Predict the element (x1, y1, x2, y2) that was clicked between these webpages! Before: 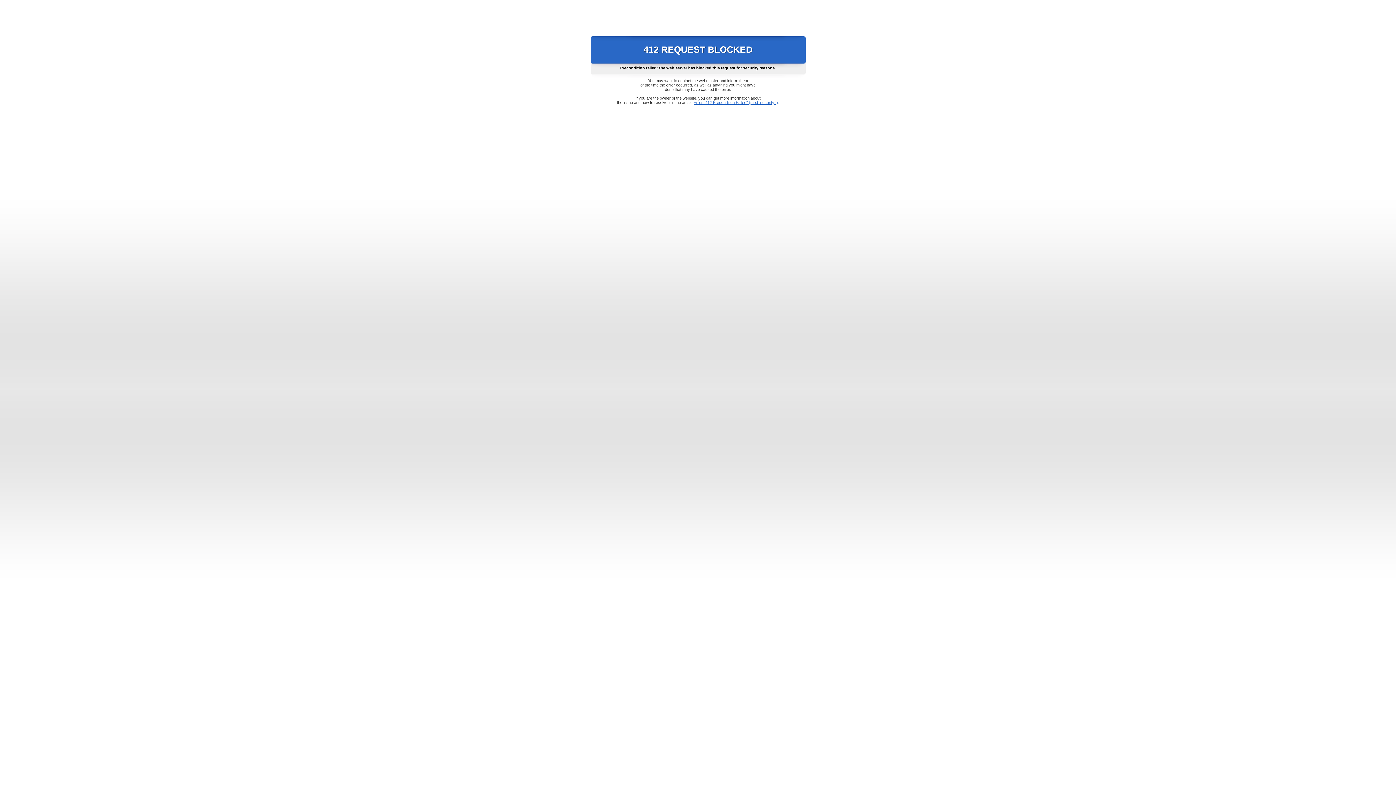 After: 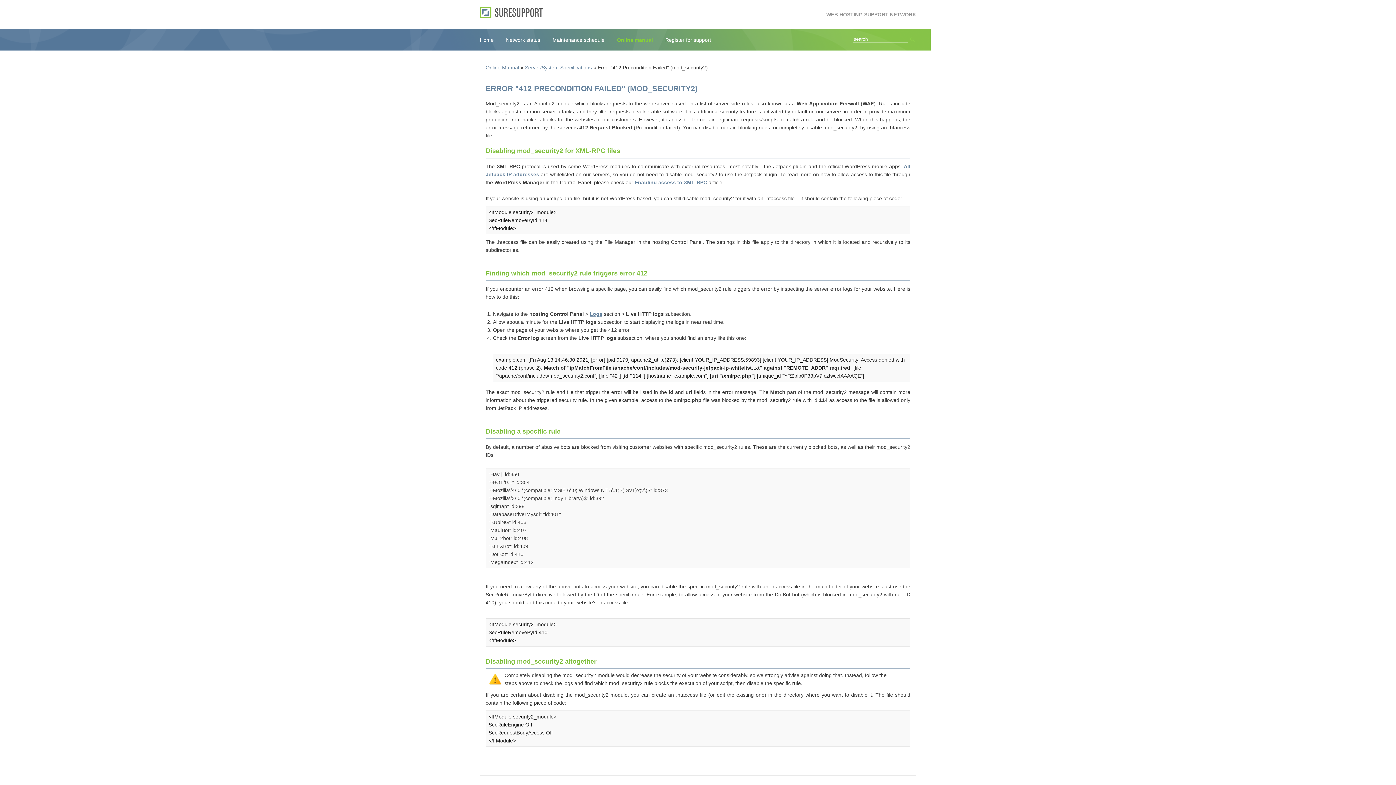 Action: label: Error "412 Precondition Failed" (mod_security2) bbox: (693, 100, 778, 104)